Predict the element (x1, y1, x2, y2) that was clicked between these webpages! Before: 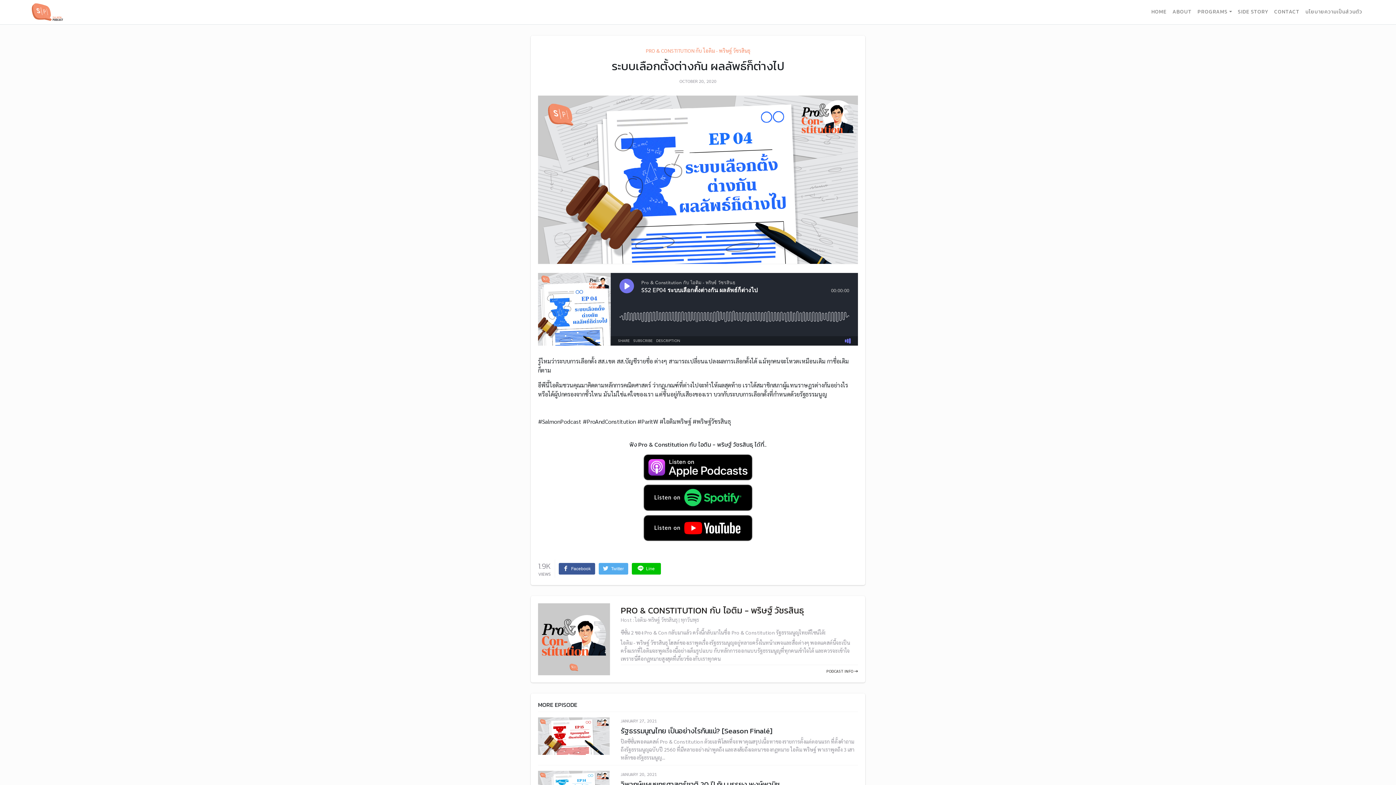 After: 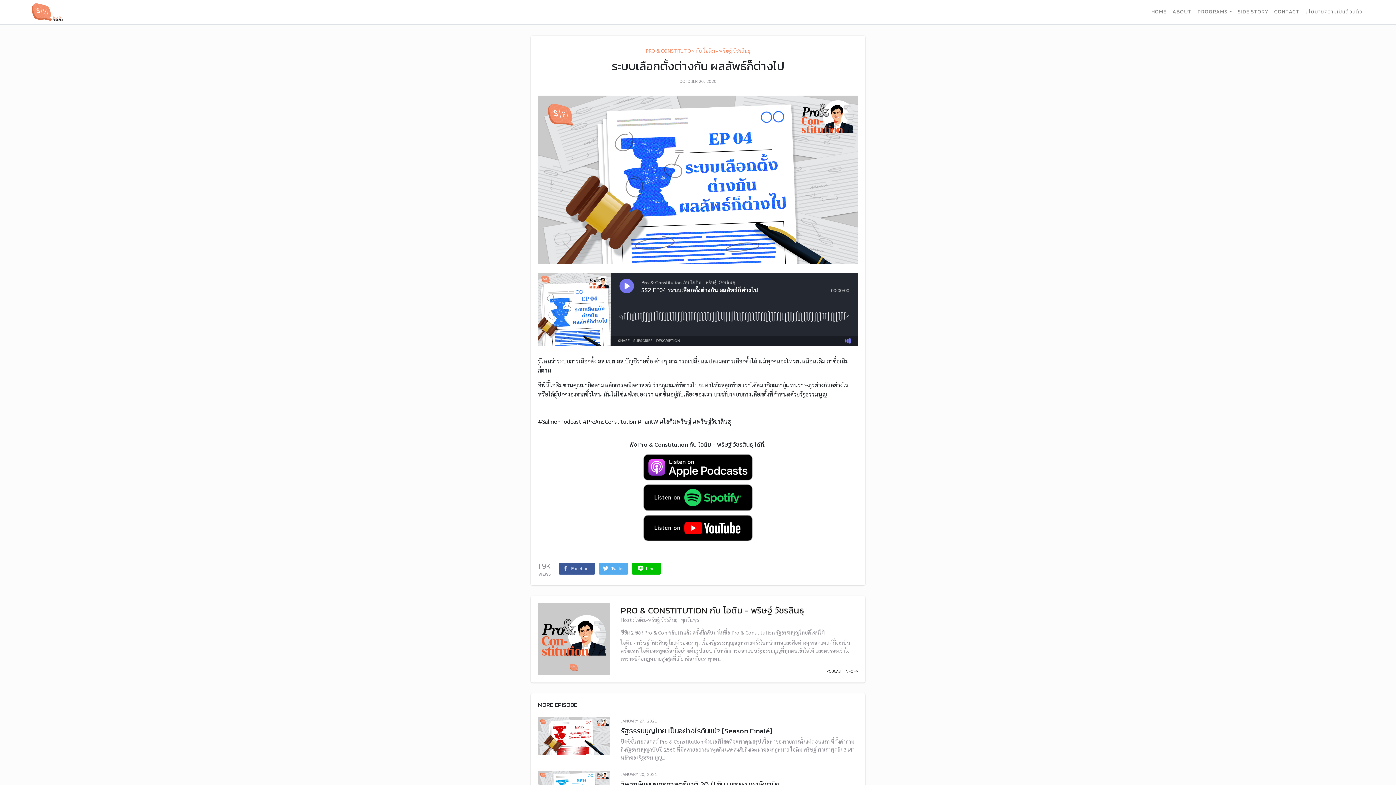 Action: bbox: (558, 563, 595, 575) label: Facebook